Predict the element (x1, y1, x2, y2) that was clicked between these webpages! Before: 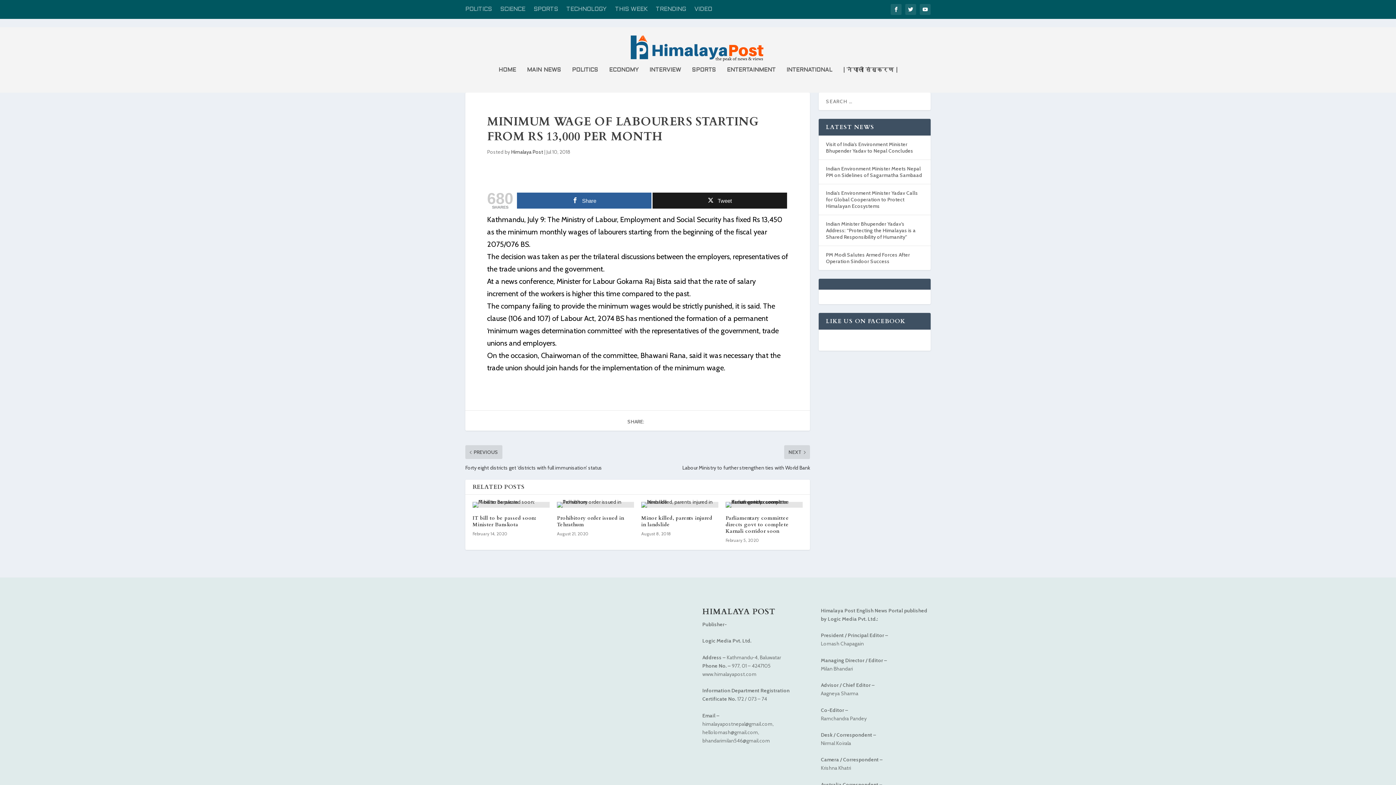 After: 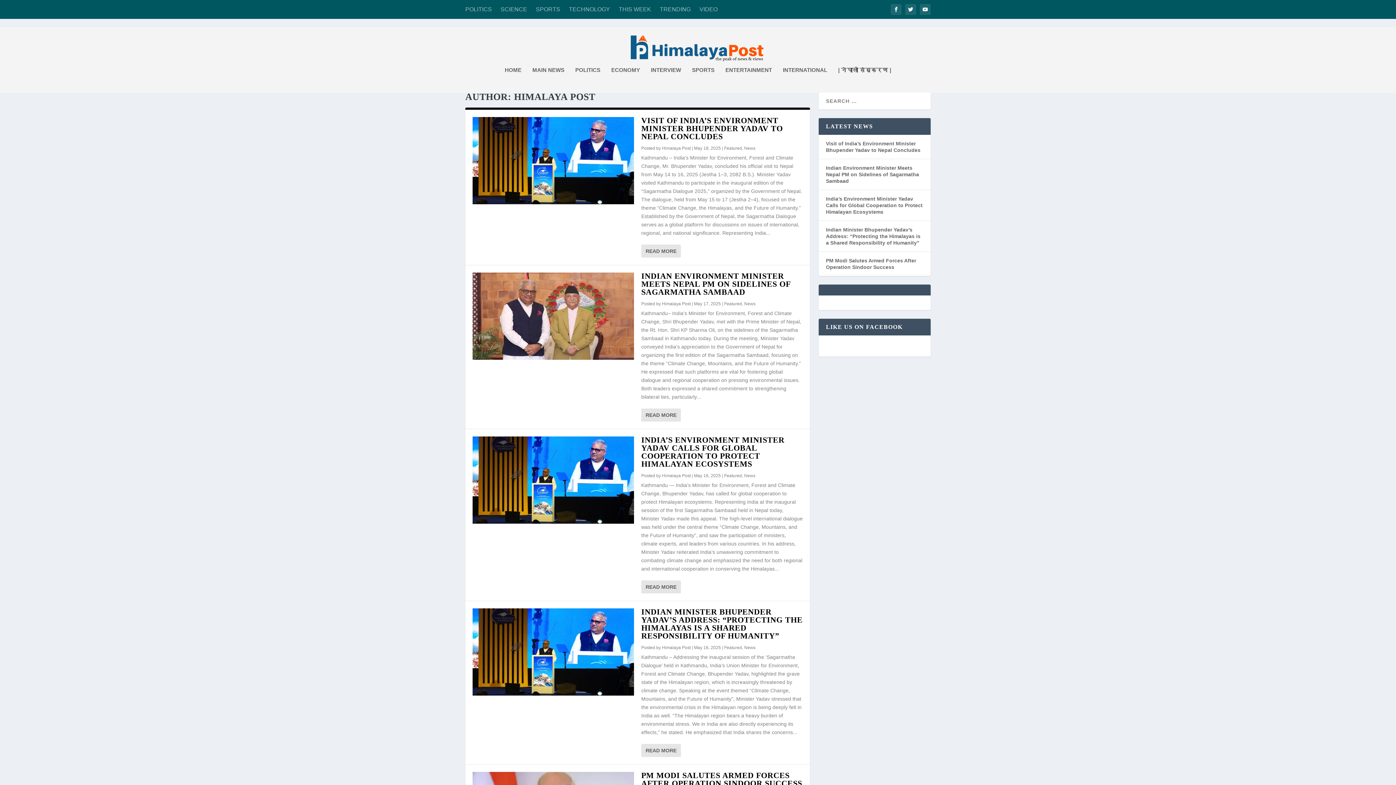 Action: bbox: (511, 148, 543, 155) label: Himalaya Post